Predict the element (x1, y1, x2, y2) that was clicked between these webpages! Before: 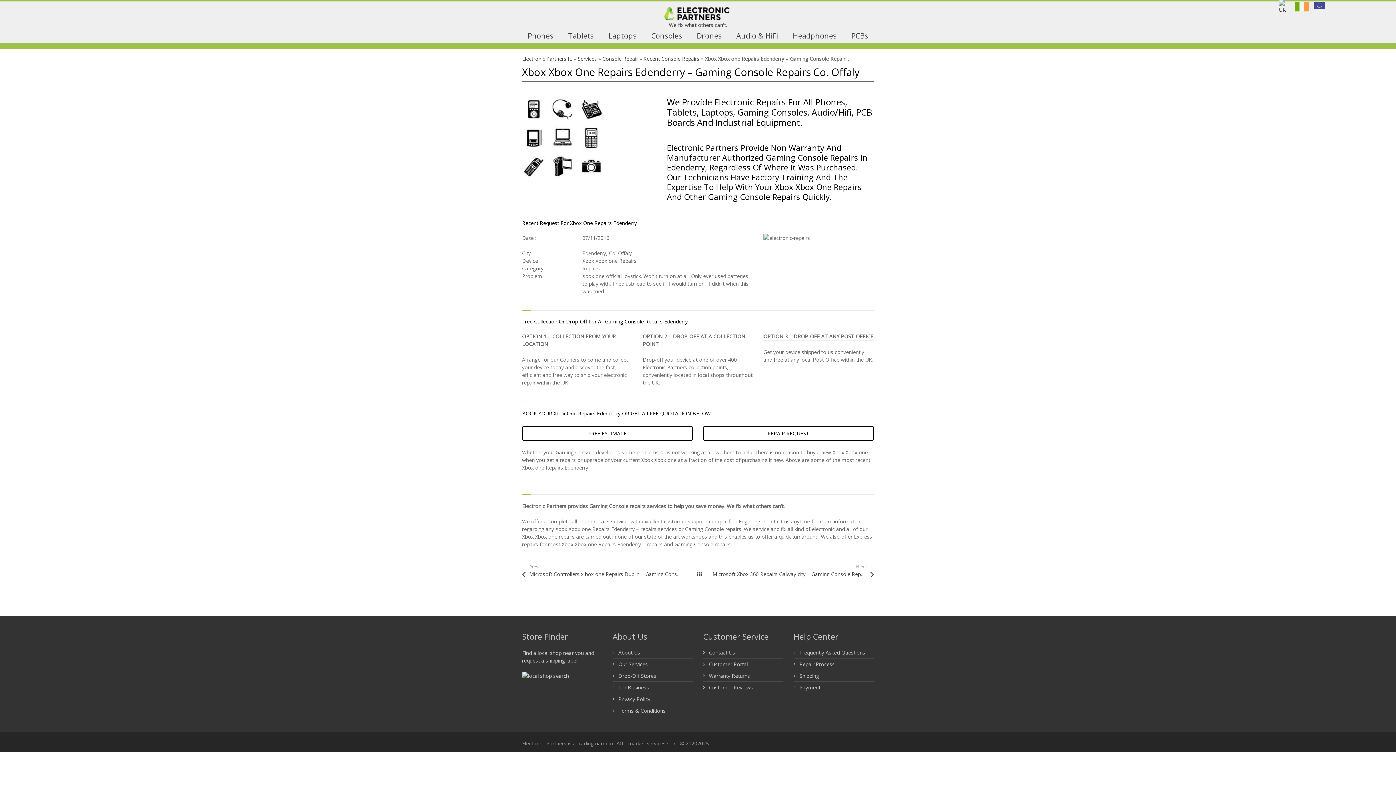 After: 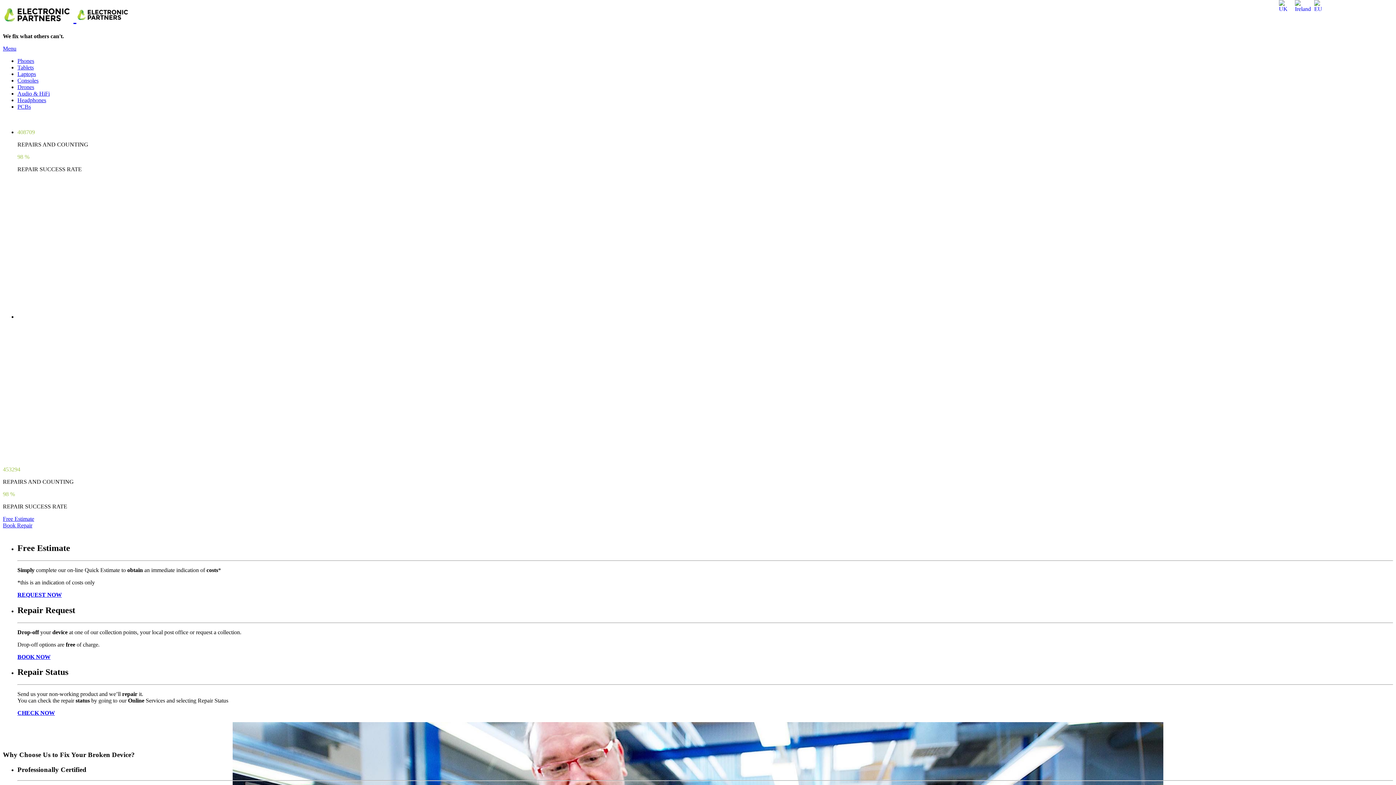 Action: label: Electronic Partners IE bbox: (522, 55, 572, 62)